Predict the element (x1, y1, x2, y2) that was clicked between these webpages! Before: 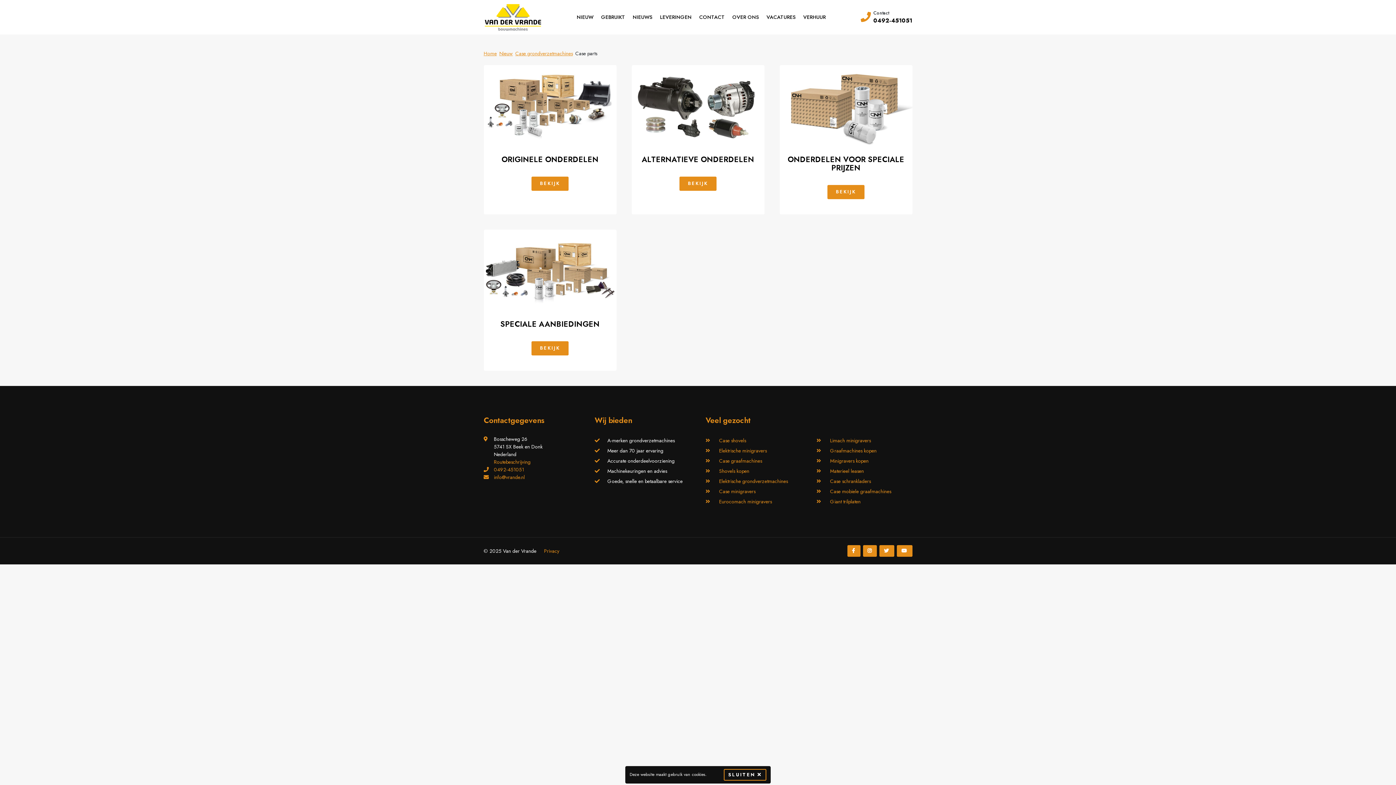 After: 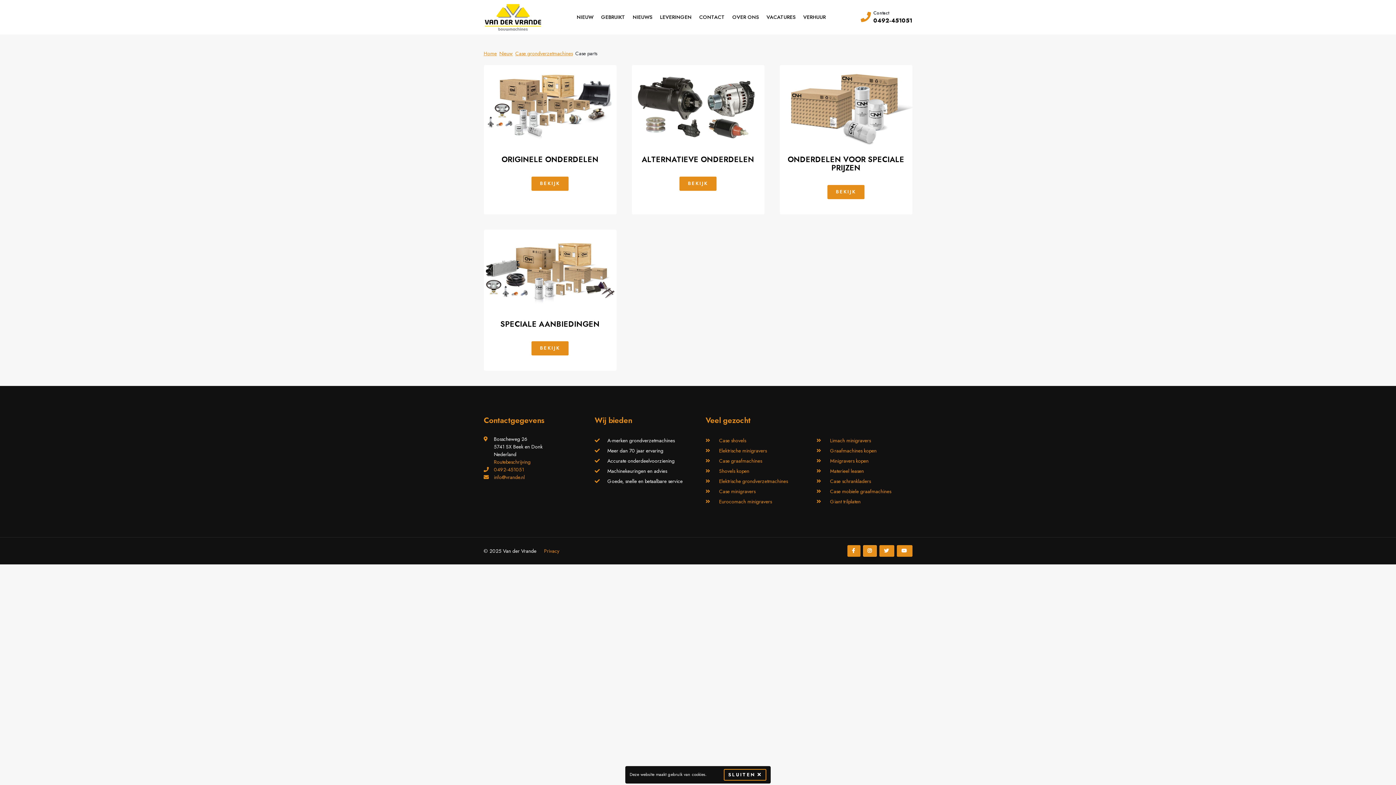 Action: bbox: (863, 545, 877, 557)